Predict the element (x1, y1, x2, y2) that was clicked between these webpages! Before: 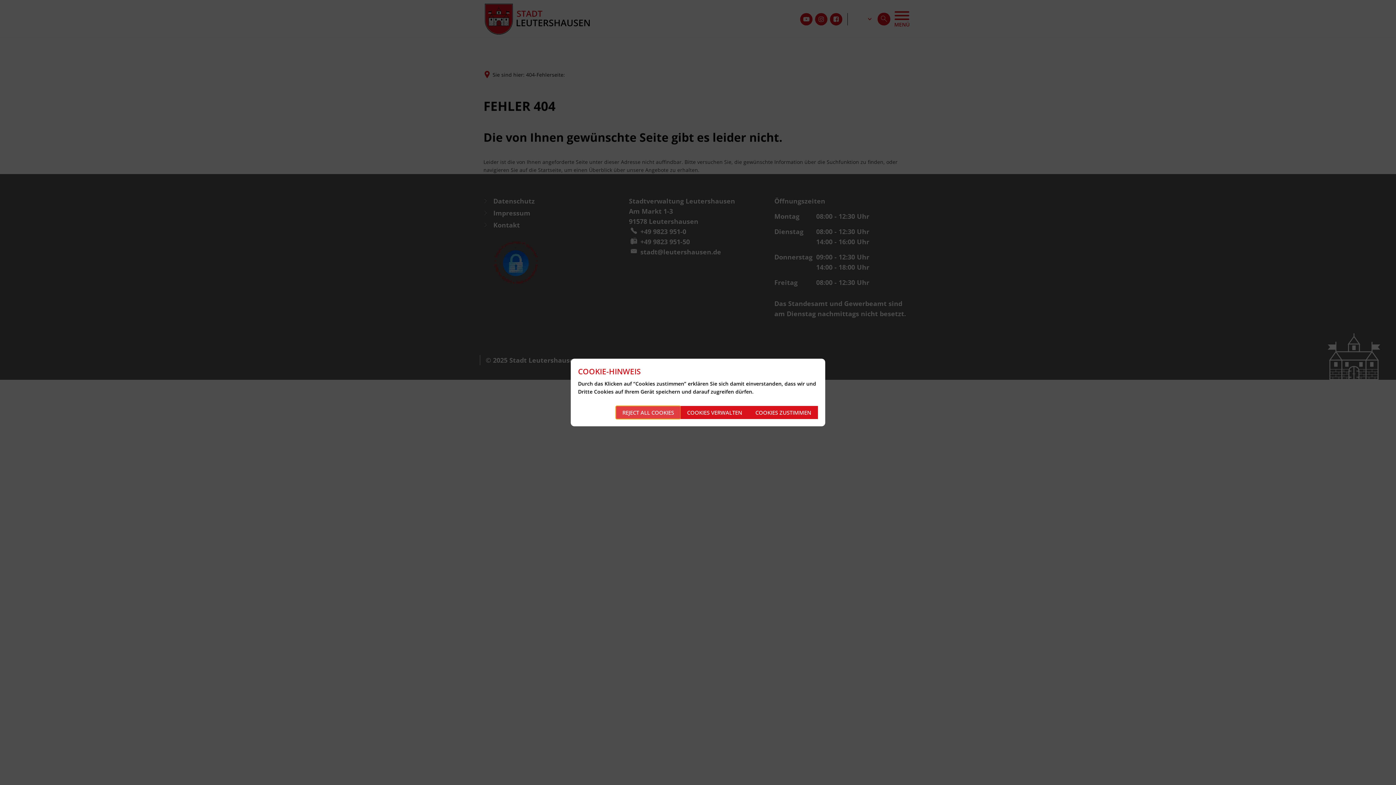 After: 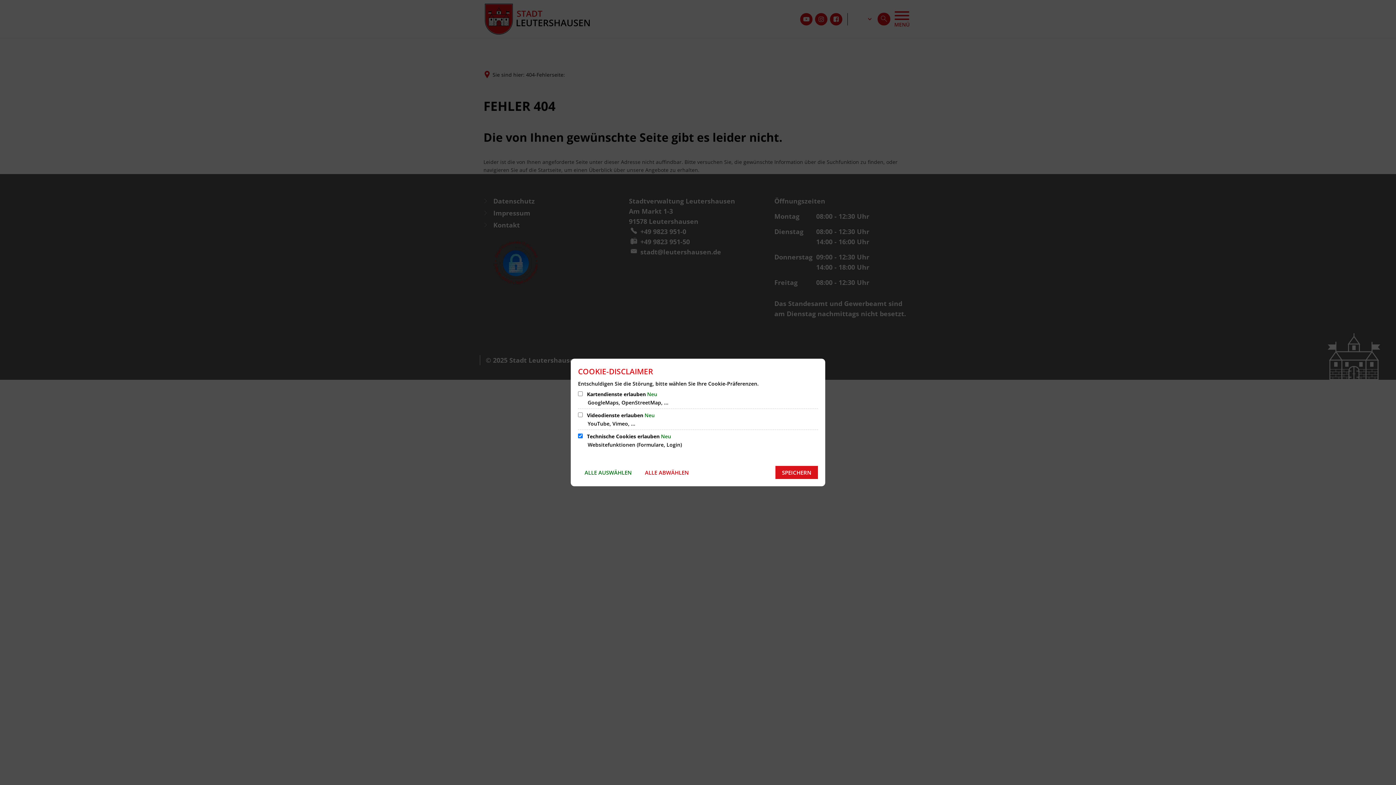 Action: bbox: (680, 406, 749, 419) label: COOKIES VERWALTEN